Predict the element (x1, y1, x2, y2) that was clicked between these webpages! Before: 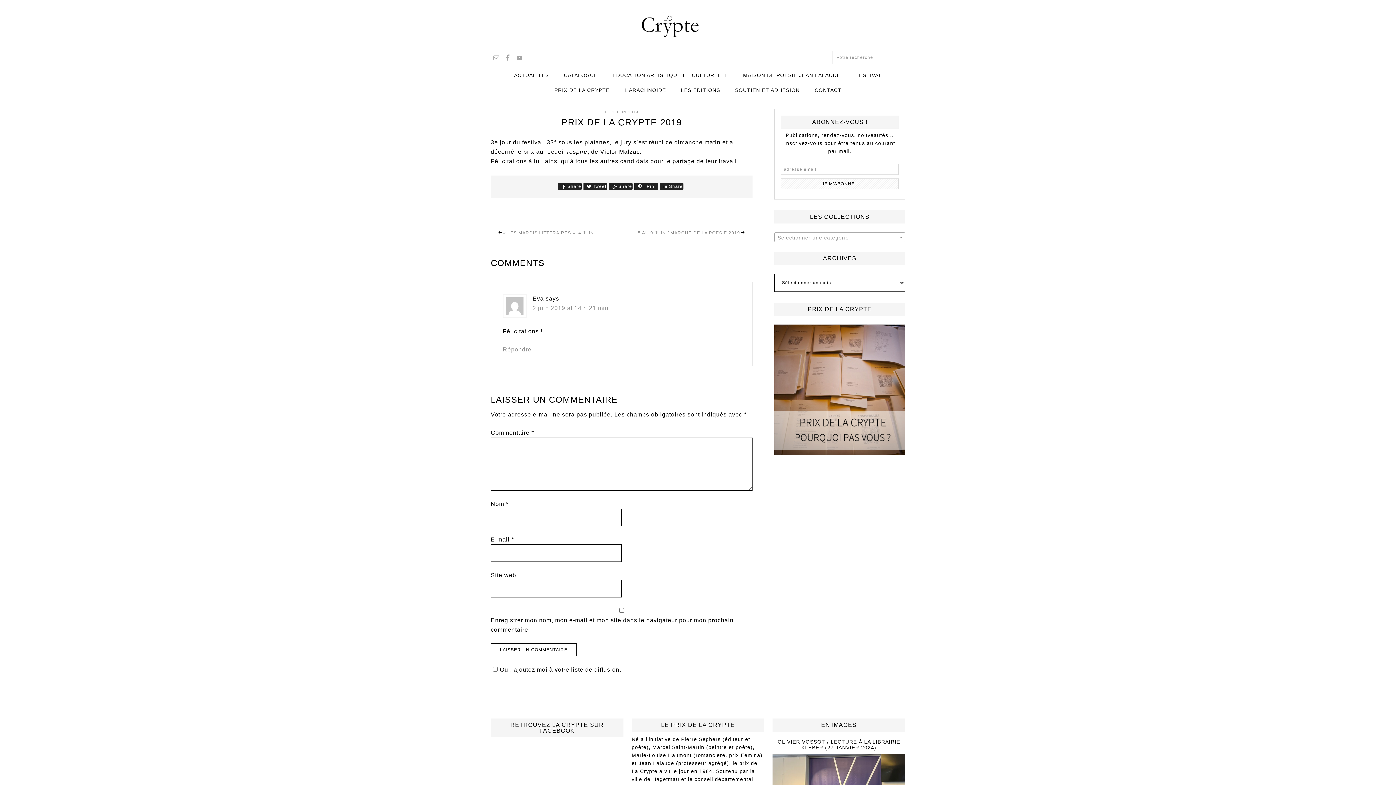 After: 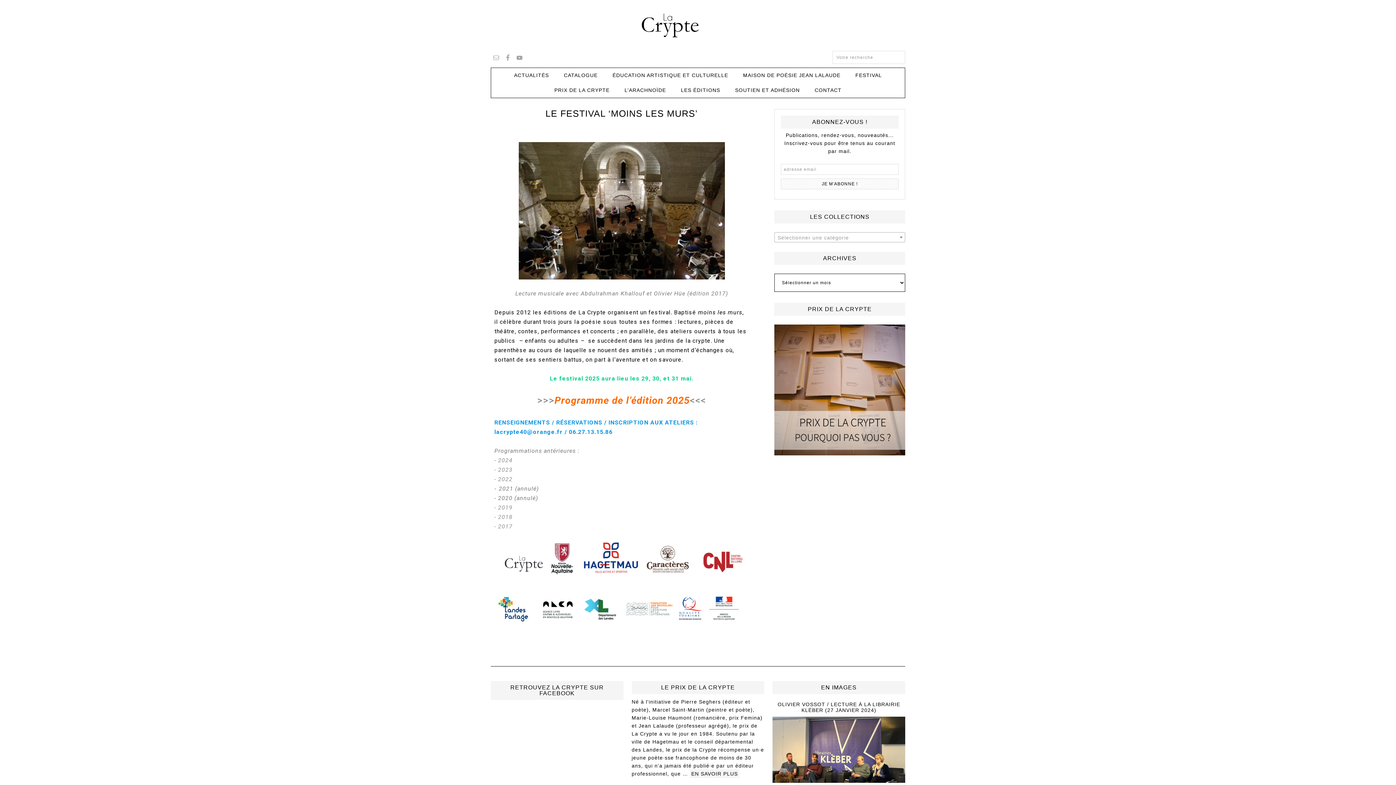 Action: label: FESTIVAL bbox: (849, 68, 888, 82)